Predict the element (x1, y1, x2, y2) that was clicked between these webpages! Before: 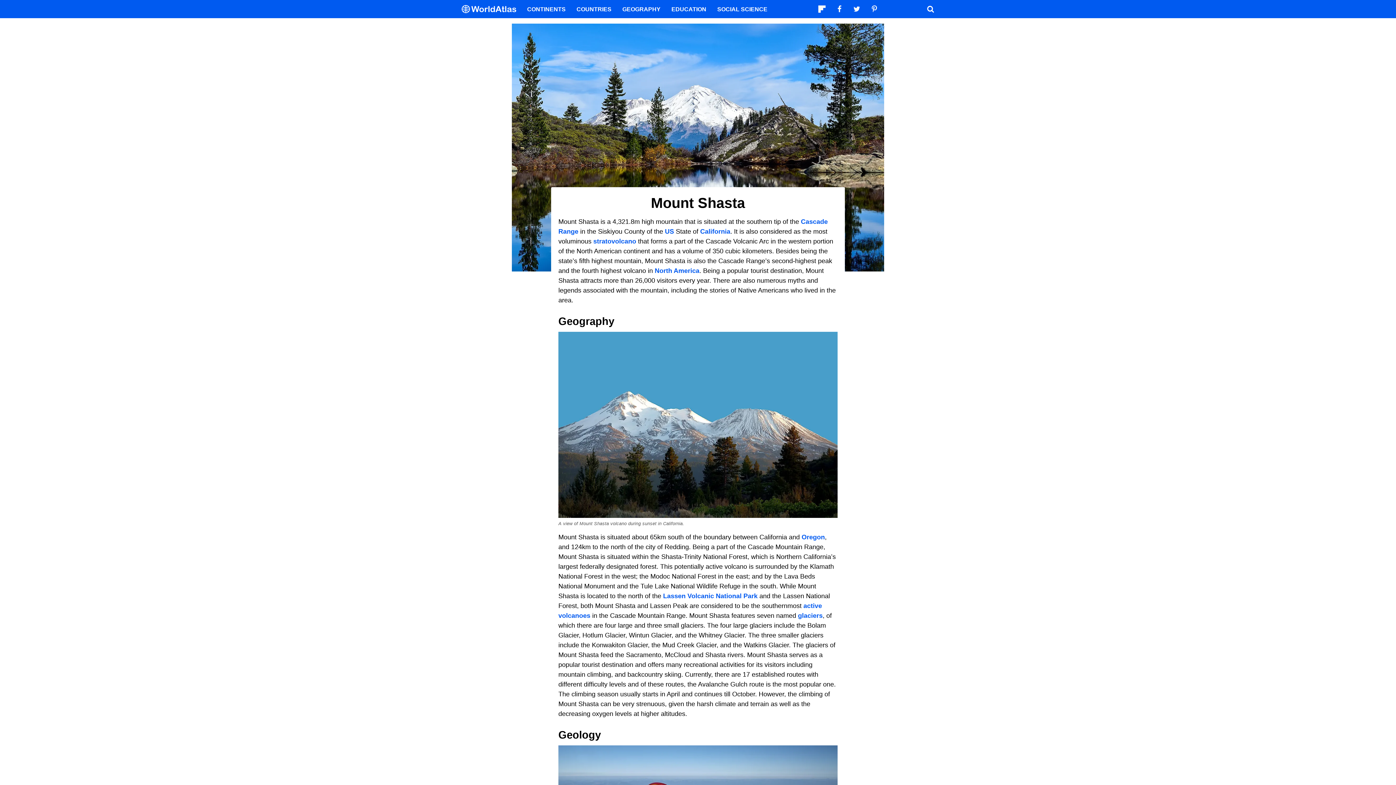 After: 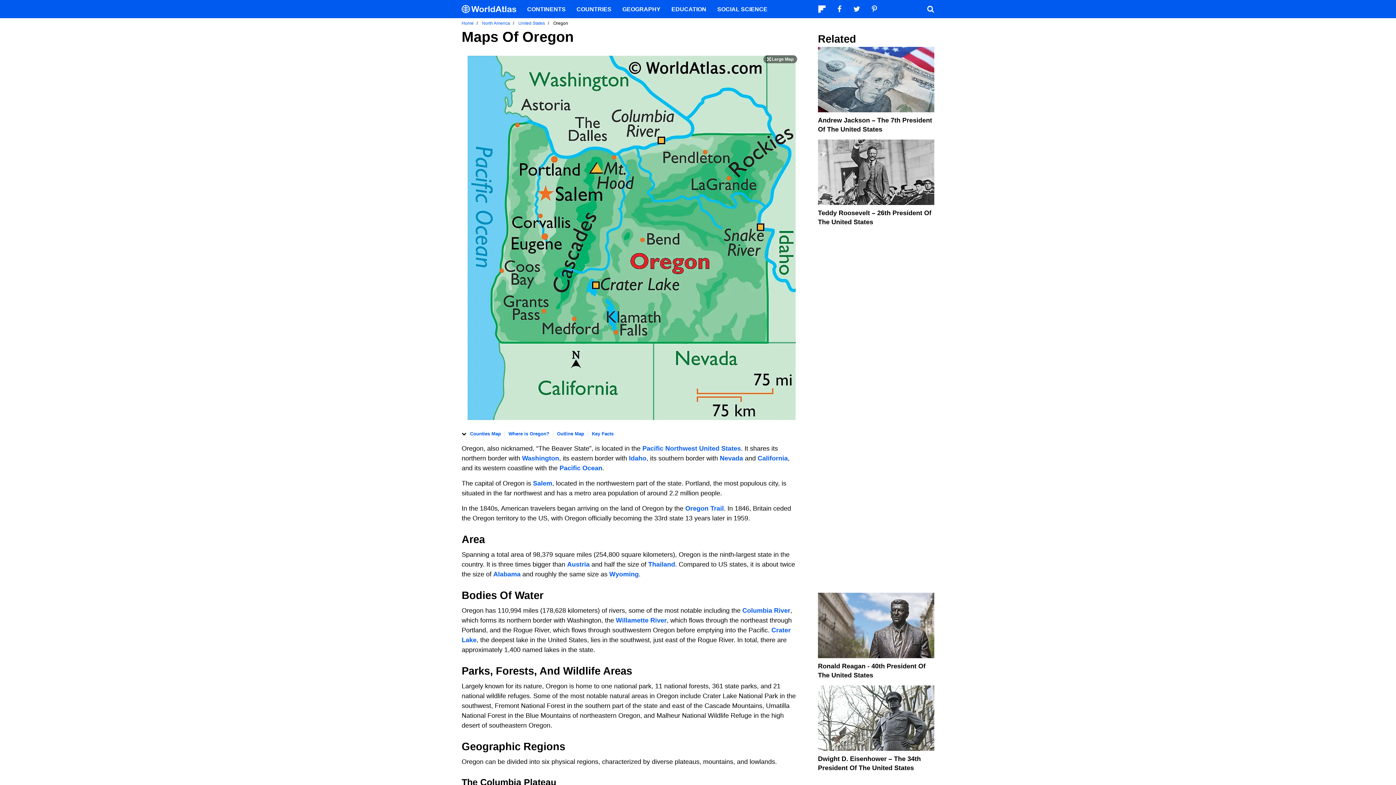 Action: bbox: (801, 533, 825, 541) label: Oregon